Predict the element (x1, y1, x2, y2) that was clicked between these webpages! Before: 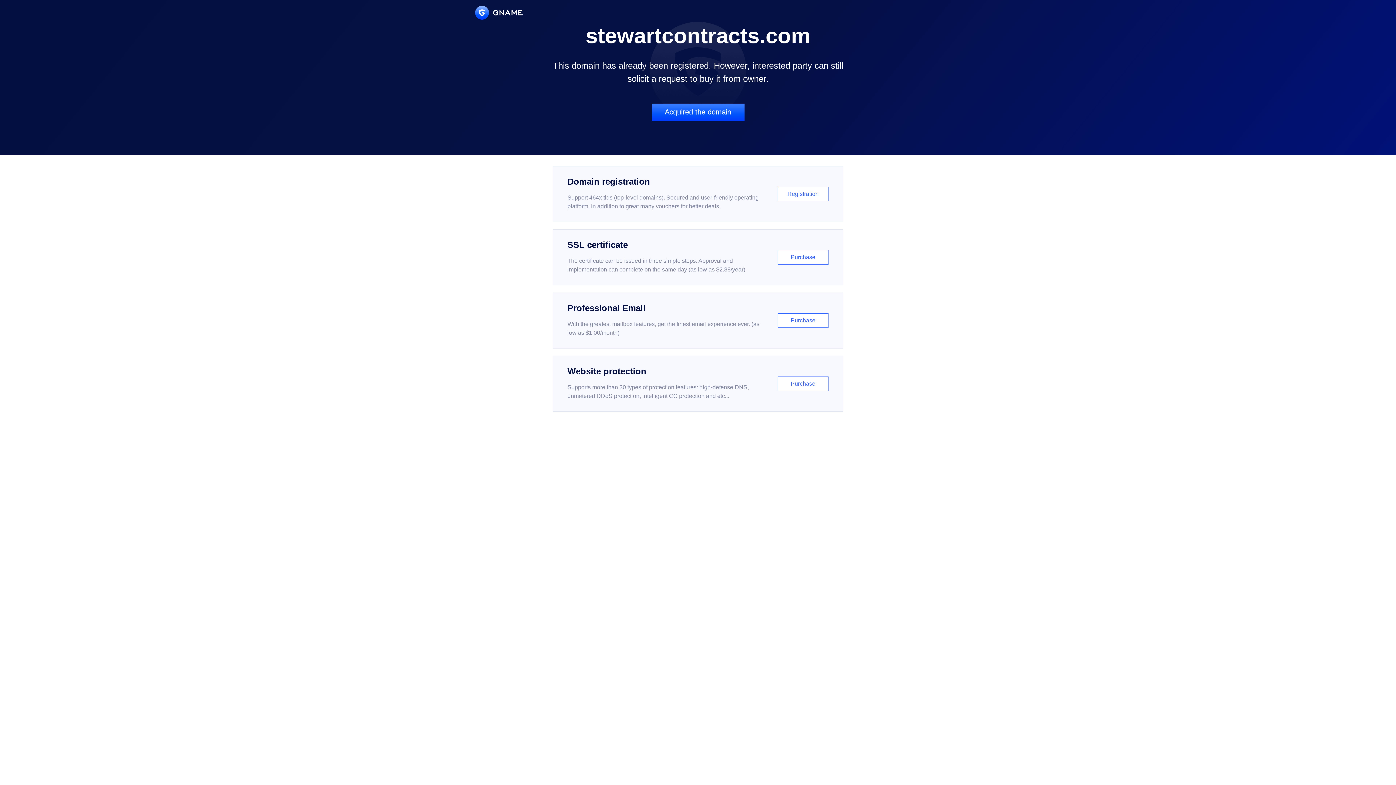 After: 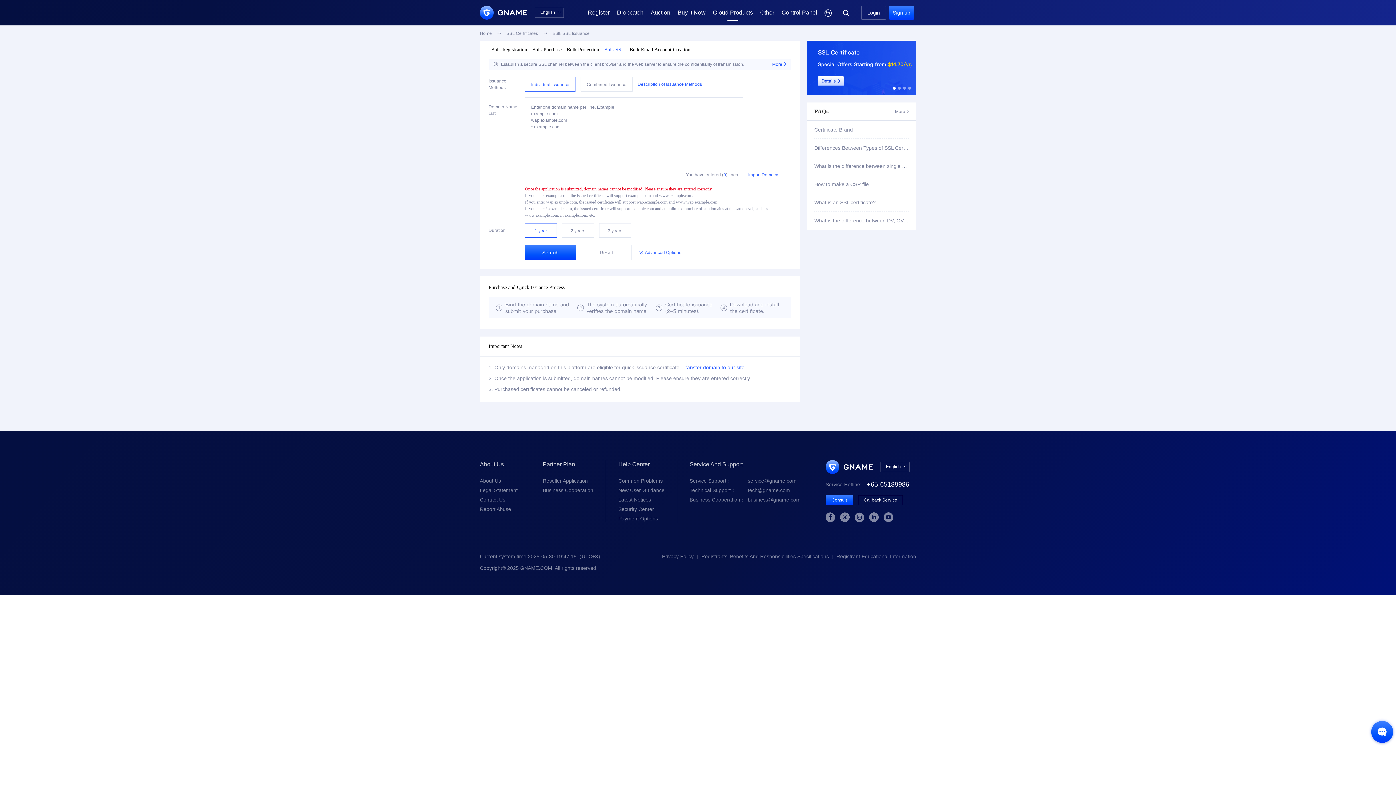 Action: label: SSL certificate

The certificate can be issued in three simple steps. Approval and implementation can complete on the same day (as low as $2.88/year)

Purchase bbox: (552, 229, 843, 285)